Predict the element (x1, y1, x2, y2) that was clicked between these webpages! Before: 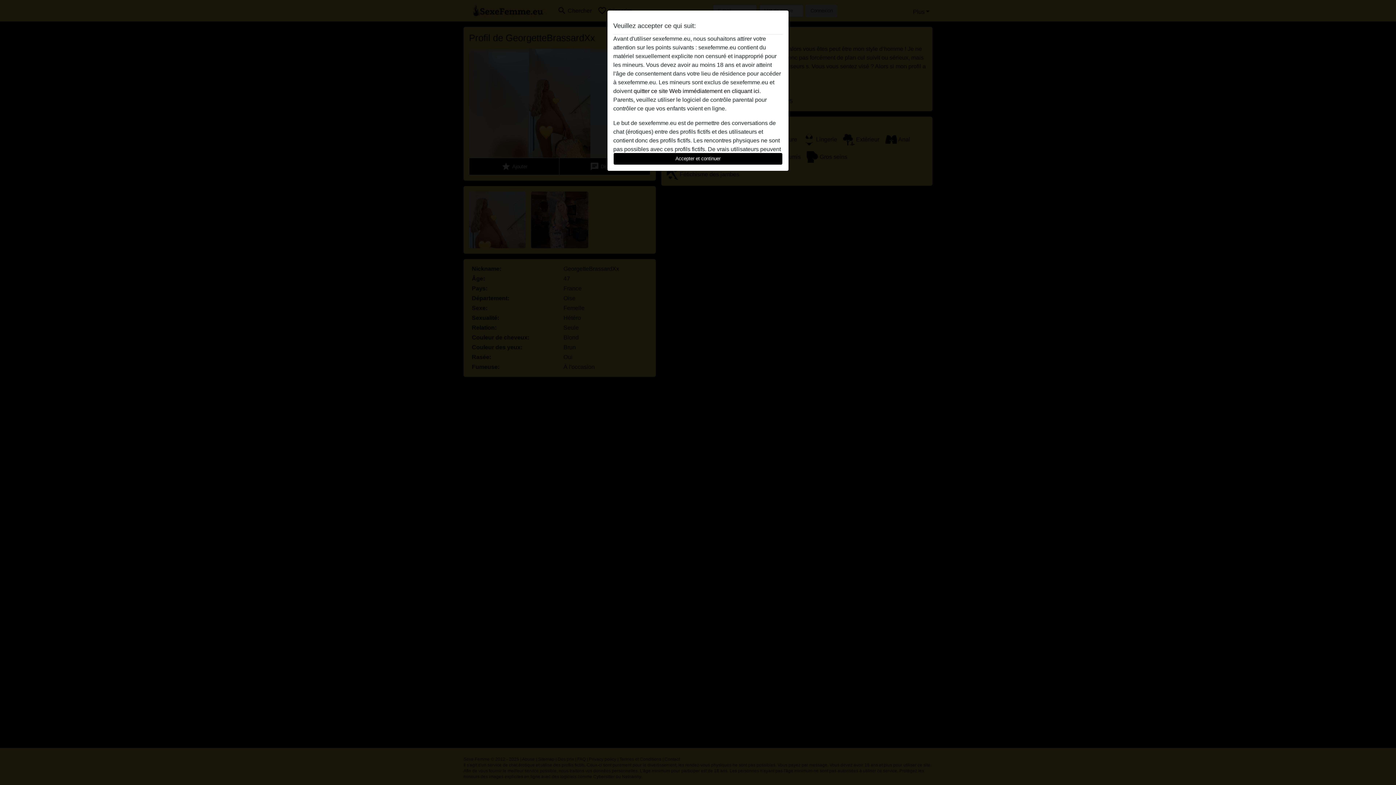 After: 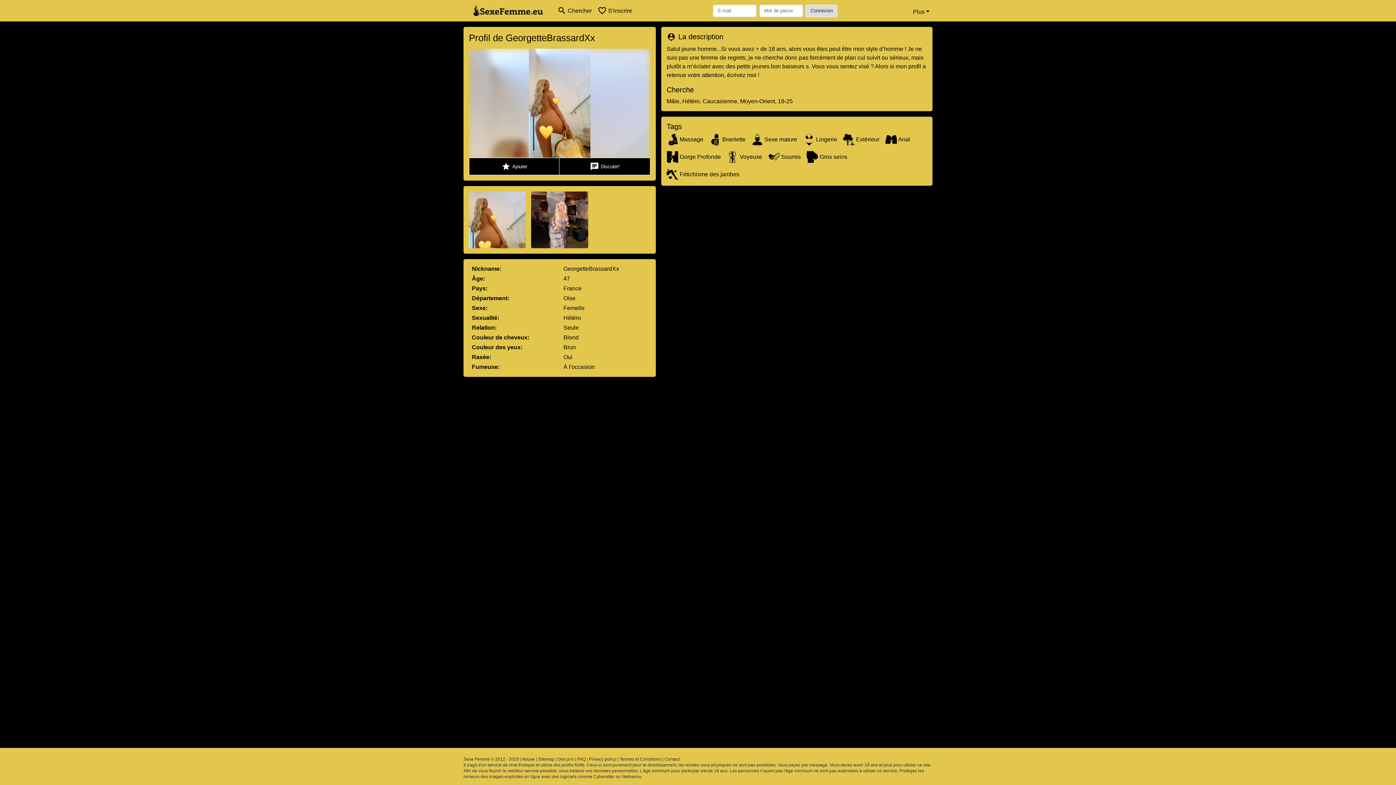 Action: label: Accepter et continuer bbox: (613, 152, 782, 165)